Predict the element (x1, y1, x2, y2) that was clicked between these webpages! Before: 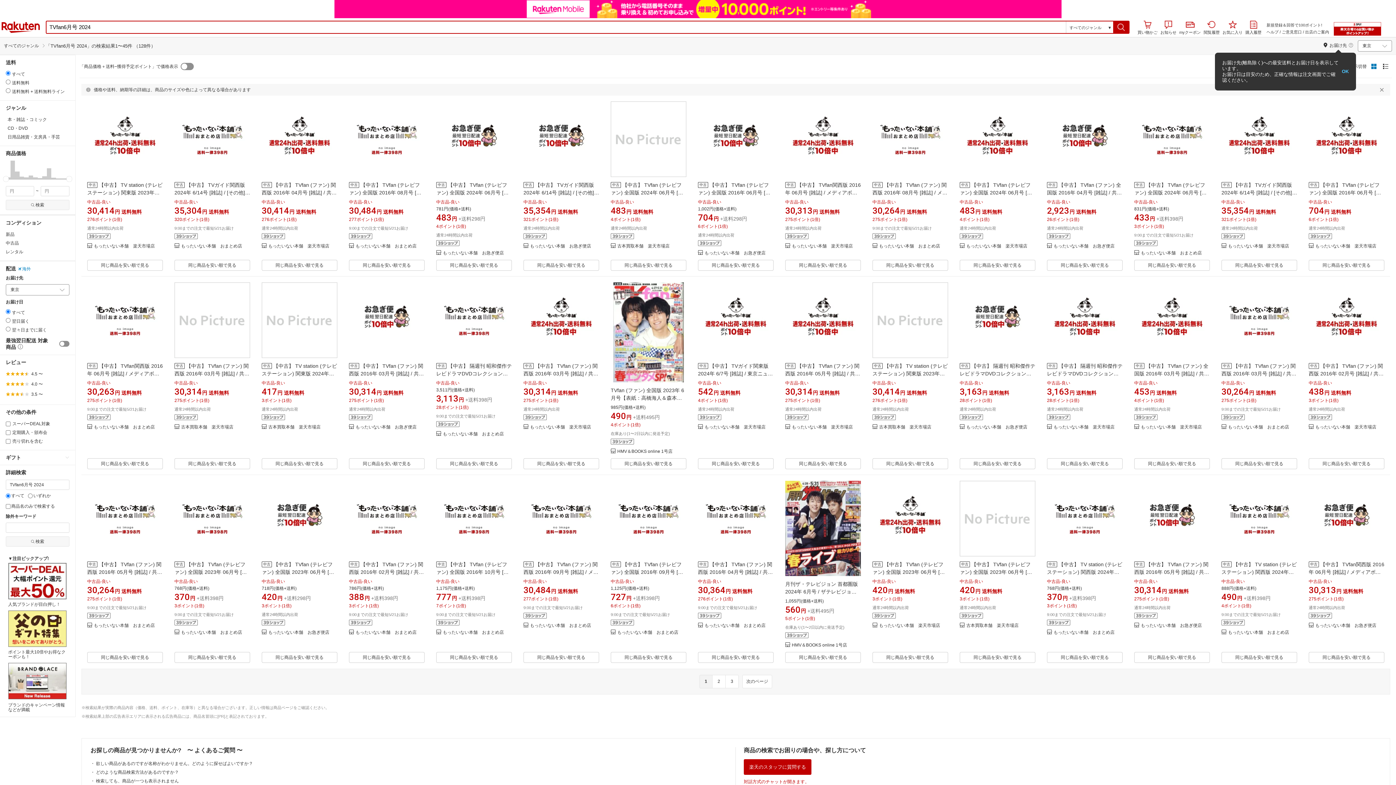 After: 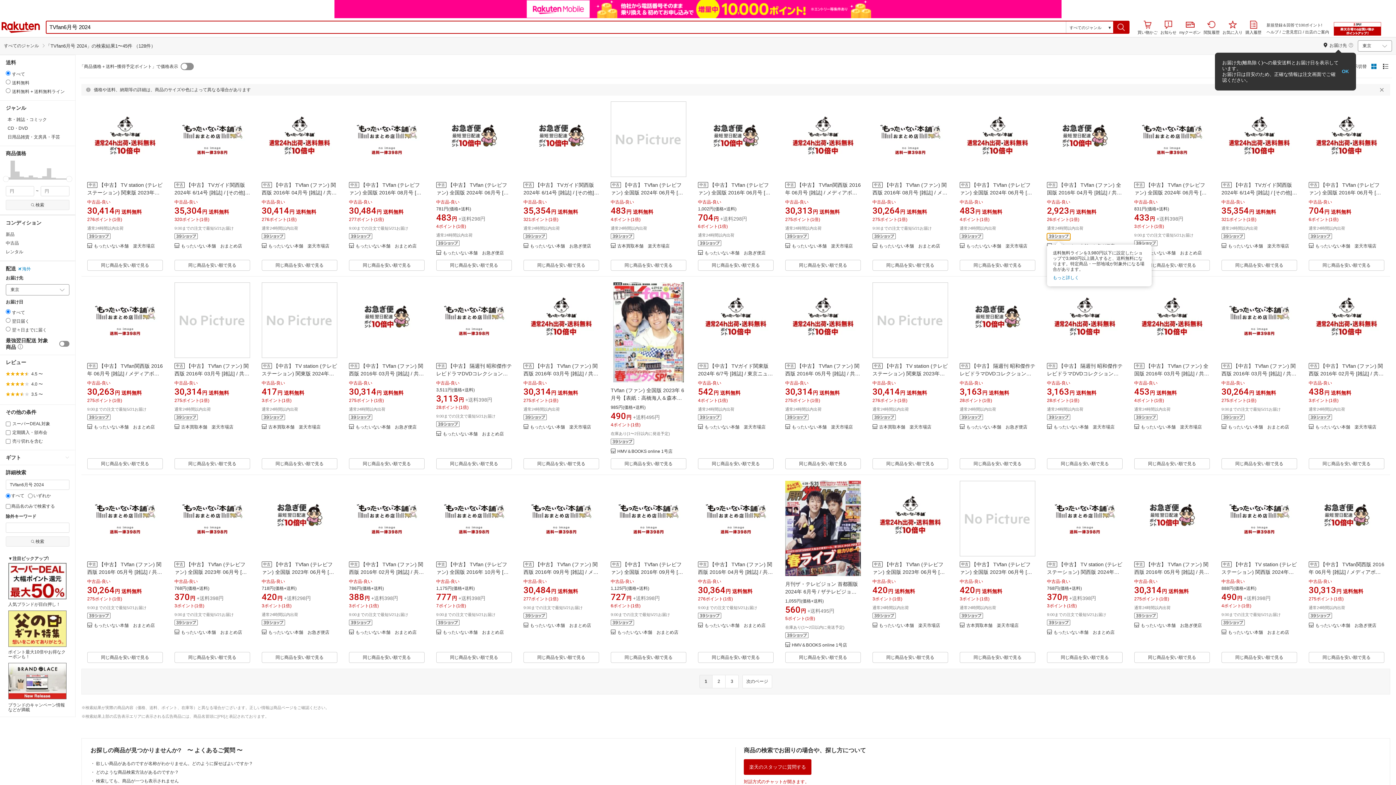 Action: bbox: (1047, 217, 1070, 222)